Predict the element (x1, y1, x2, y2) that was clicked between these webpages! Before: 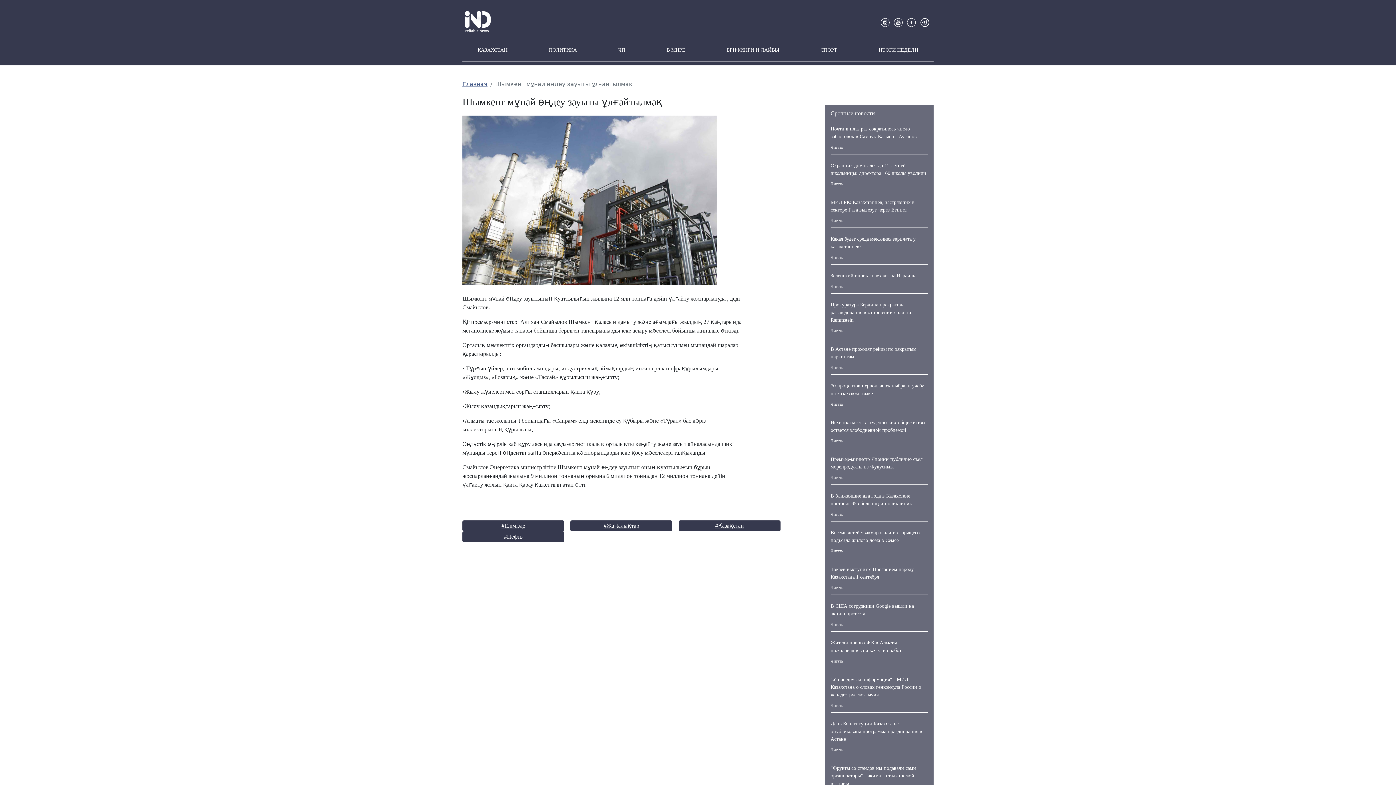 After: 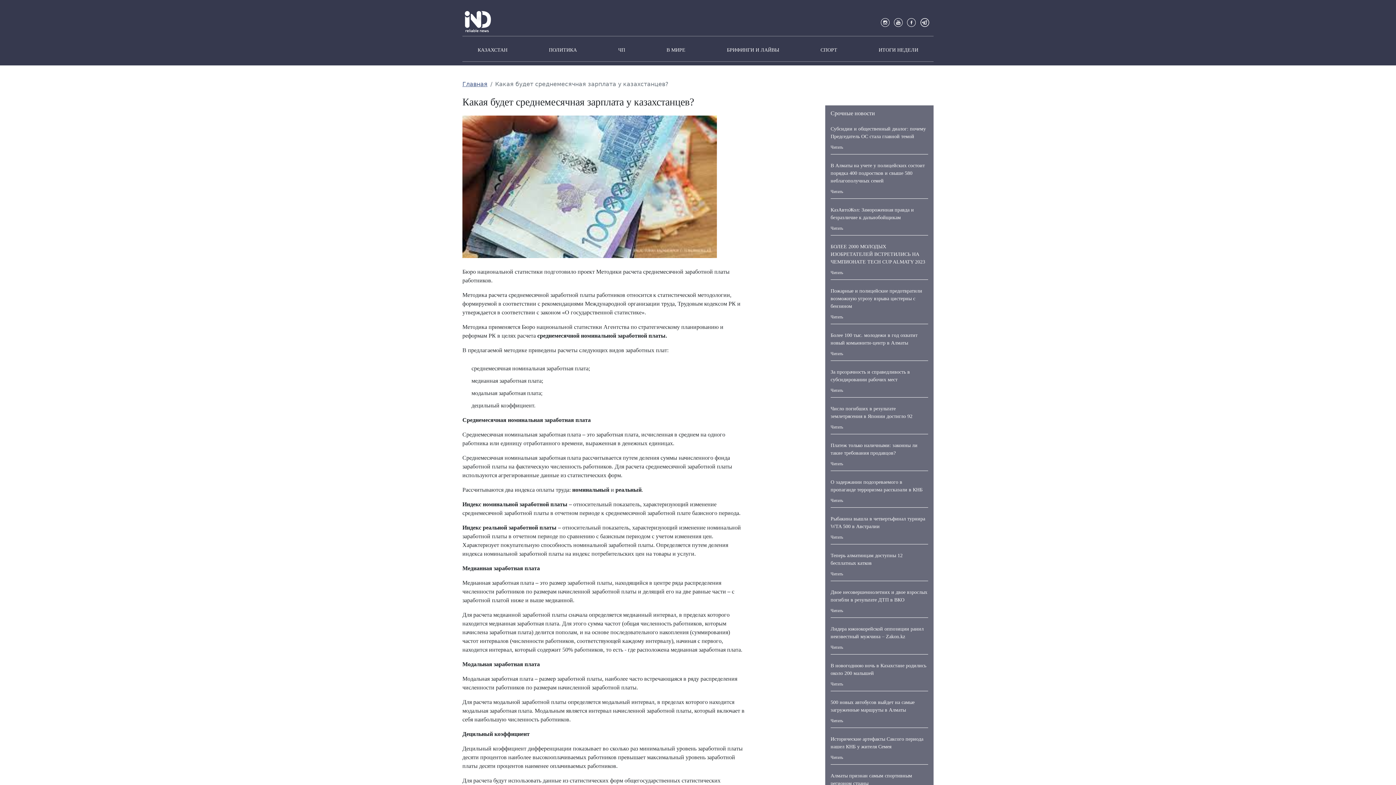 Action: label: Читать bbox: (830, 254, 843, 260)